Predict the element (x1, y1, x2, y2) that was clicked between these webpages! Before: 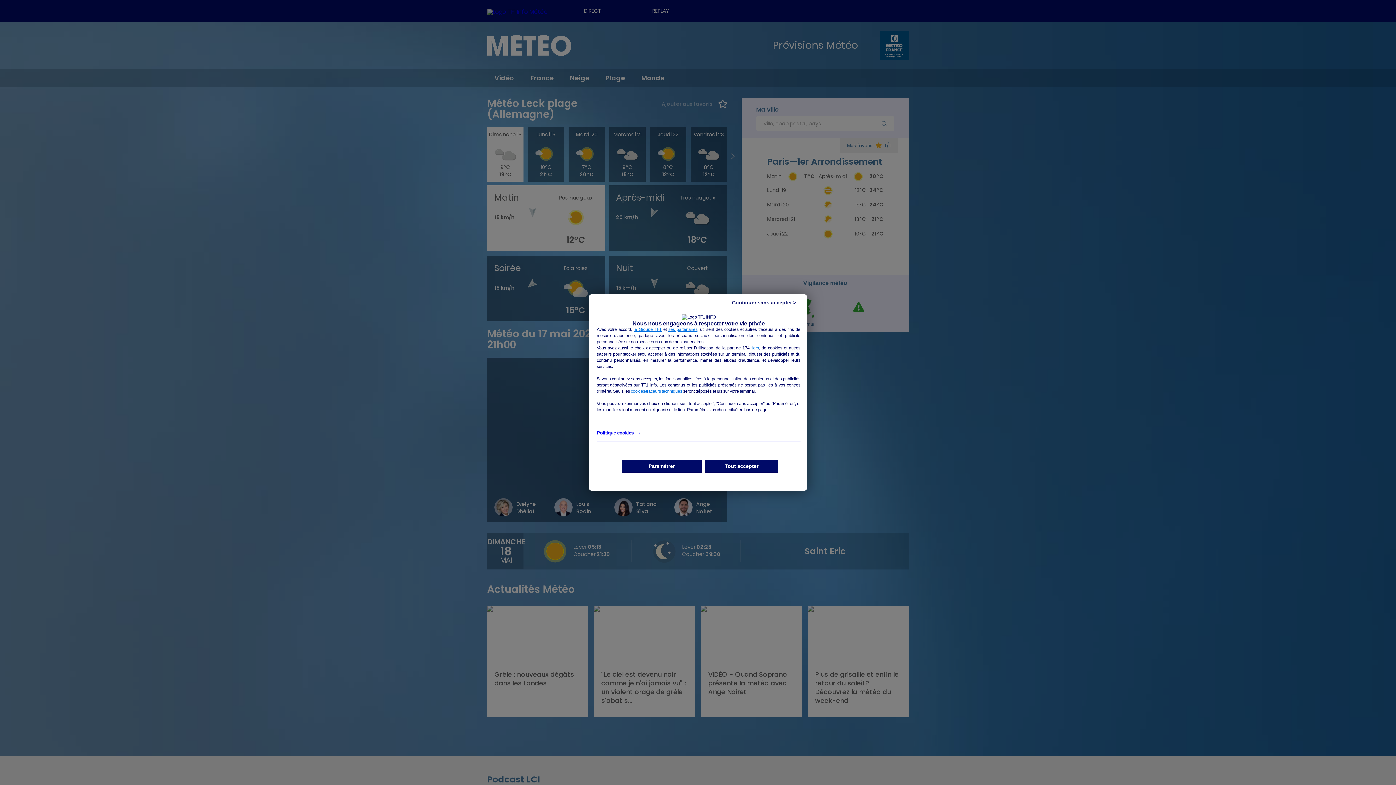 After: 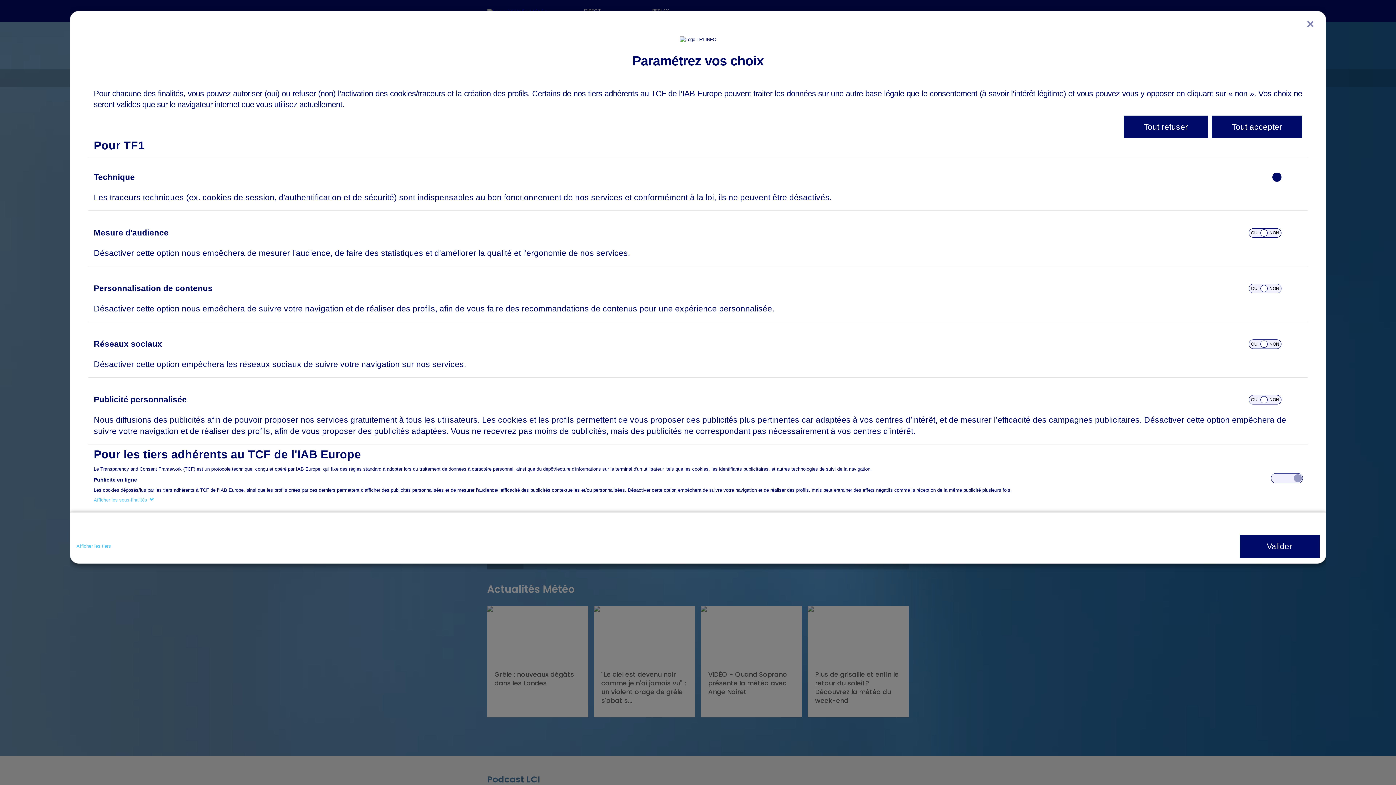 Action: label: Paramétrer bbox: (621, 460, 701, 472)